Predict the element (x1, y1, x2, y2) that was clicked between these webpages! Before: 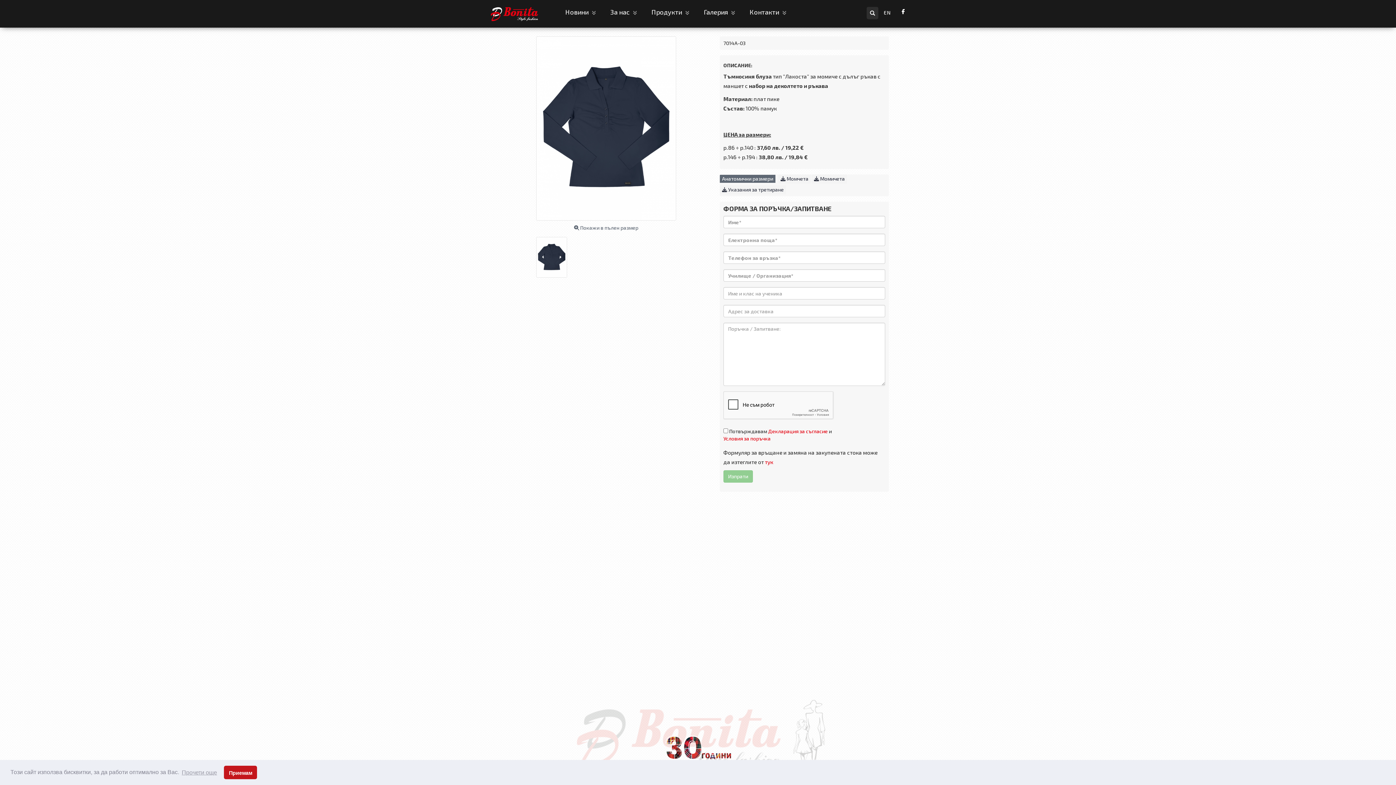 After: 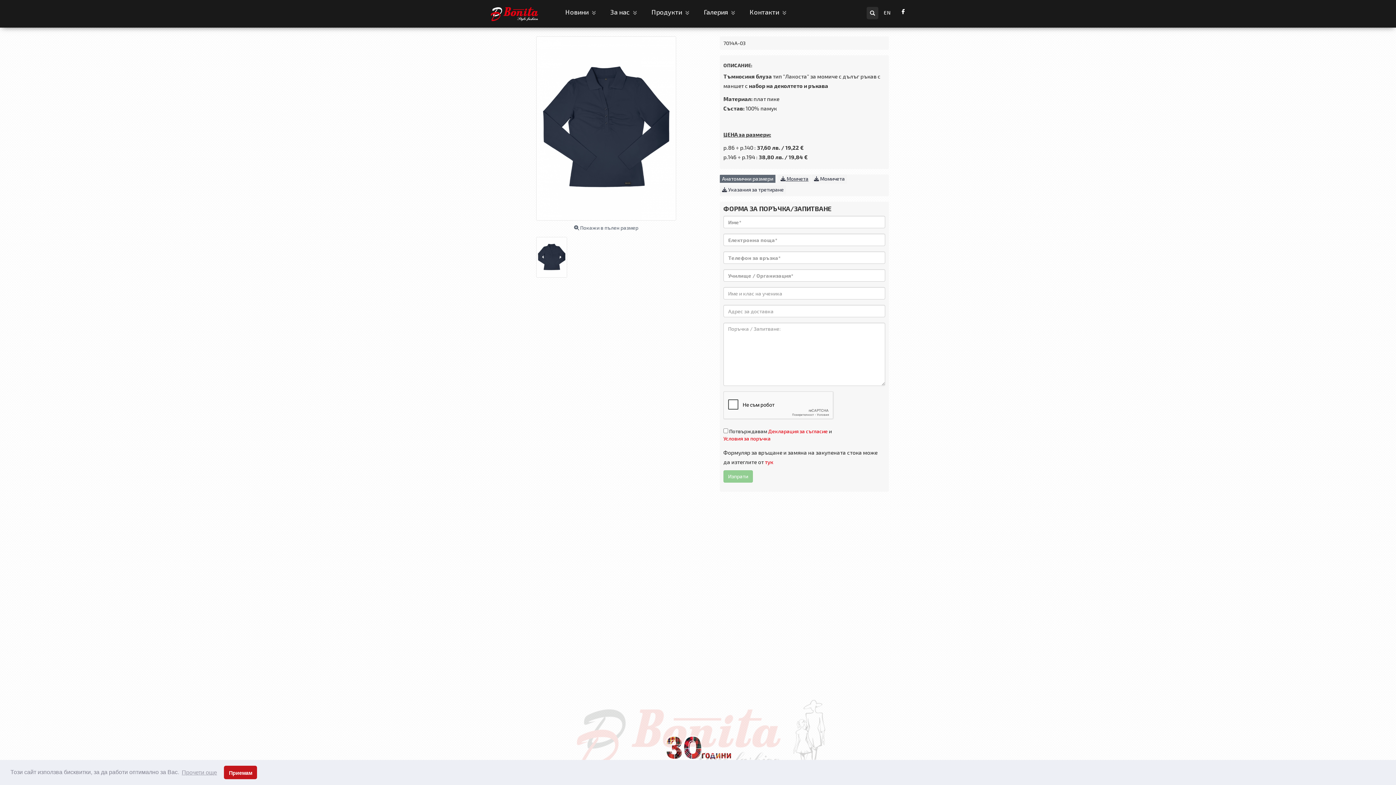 Action: bbox: (778, 174, 810, 183) label:  Момчета